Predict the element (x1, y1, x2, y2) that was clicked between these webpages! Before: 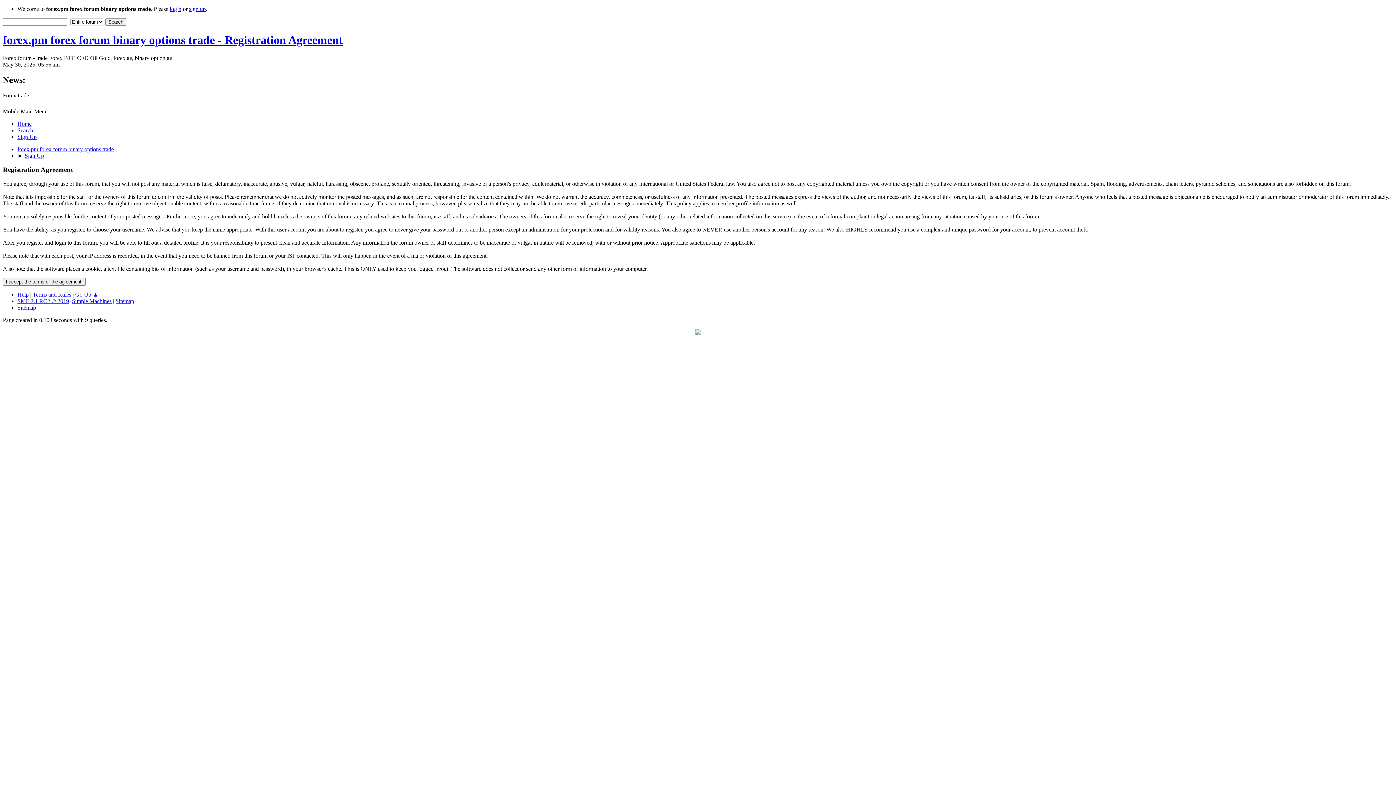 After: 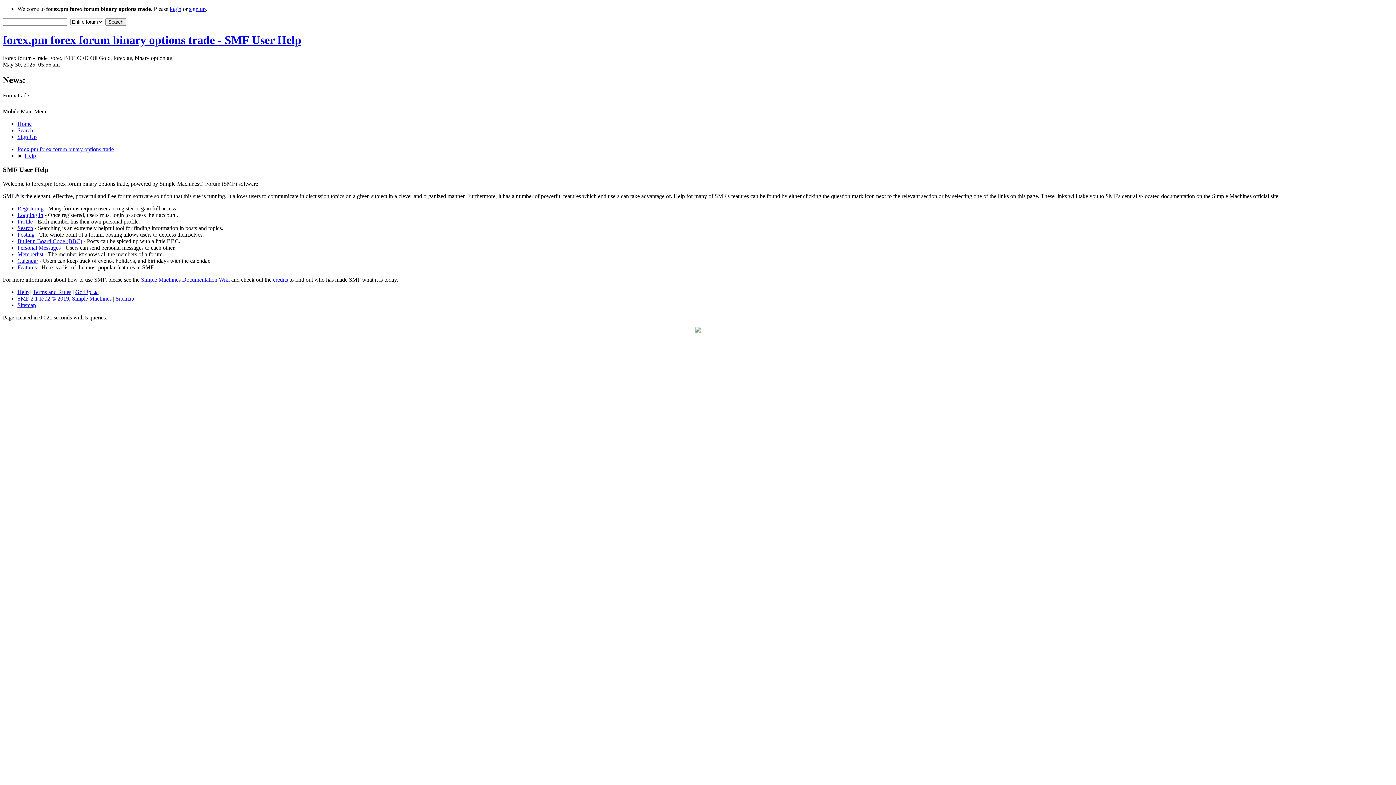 Action: label: Help bbox: (17, 291, 28, 297)